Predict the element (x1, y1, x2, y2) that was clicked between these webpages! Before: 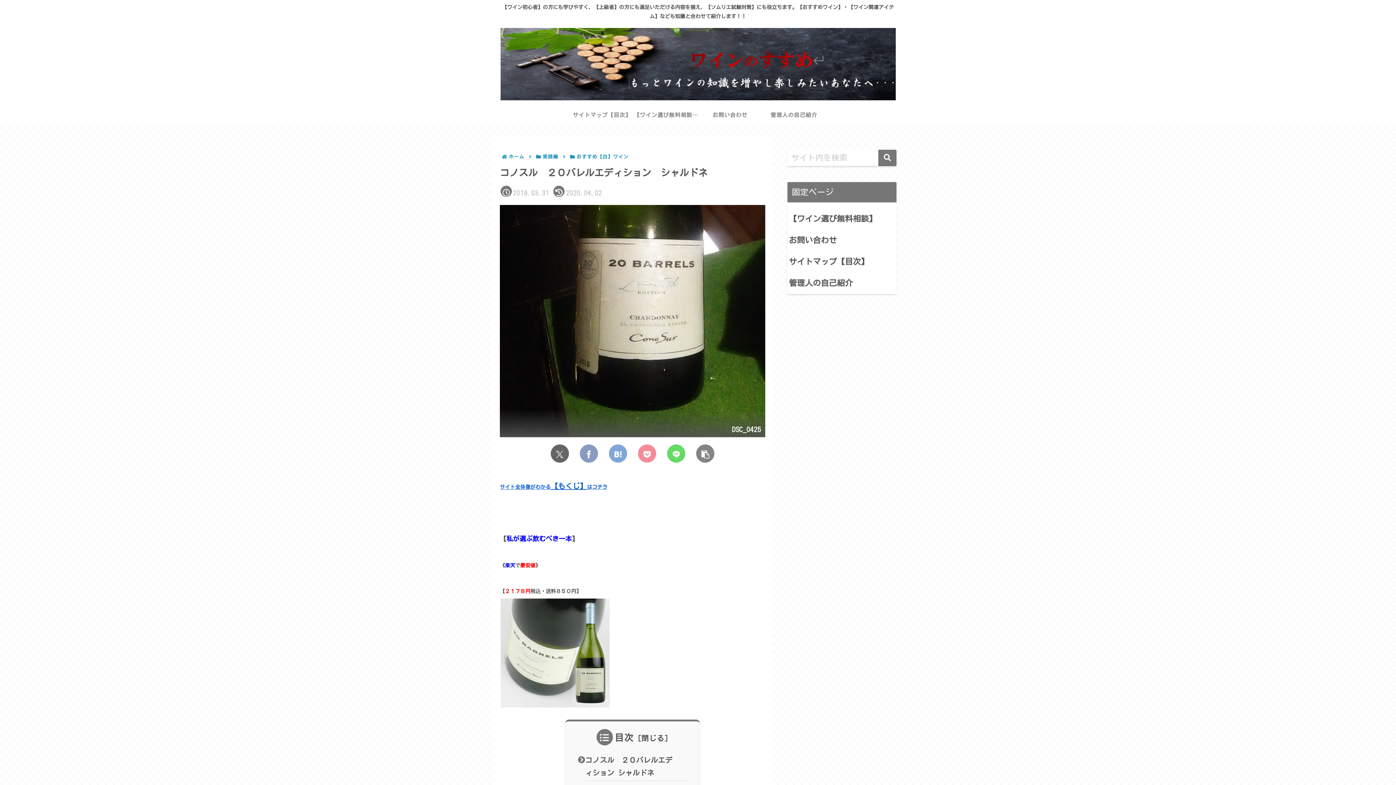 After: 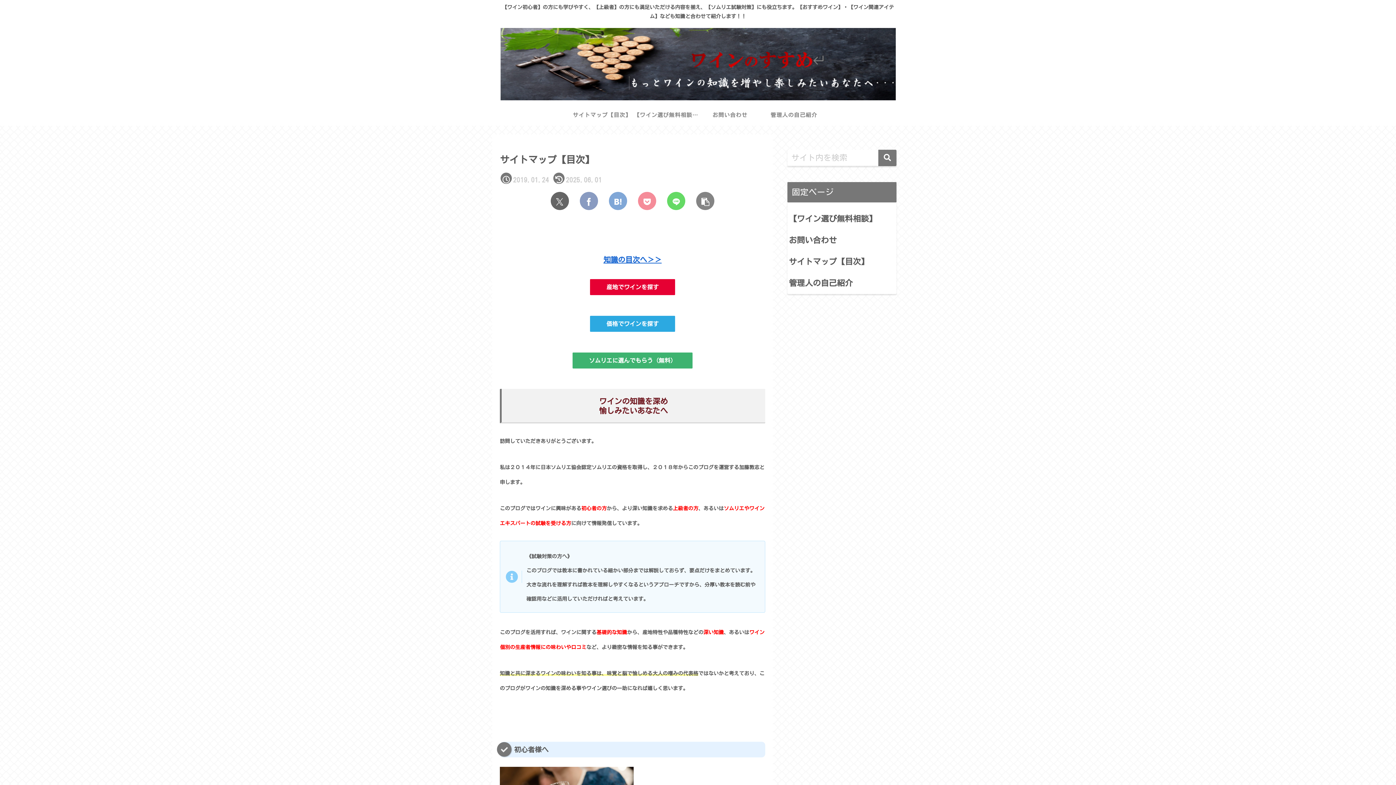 Action: label: サイトマップ【目次】 bbox: (570, 104, 634, 125)